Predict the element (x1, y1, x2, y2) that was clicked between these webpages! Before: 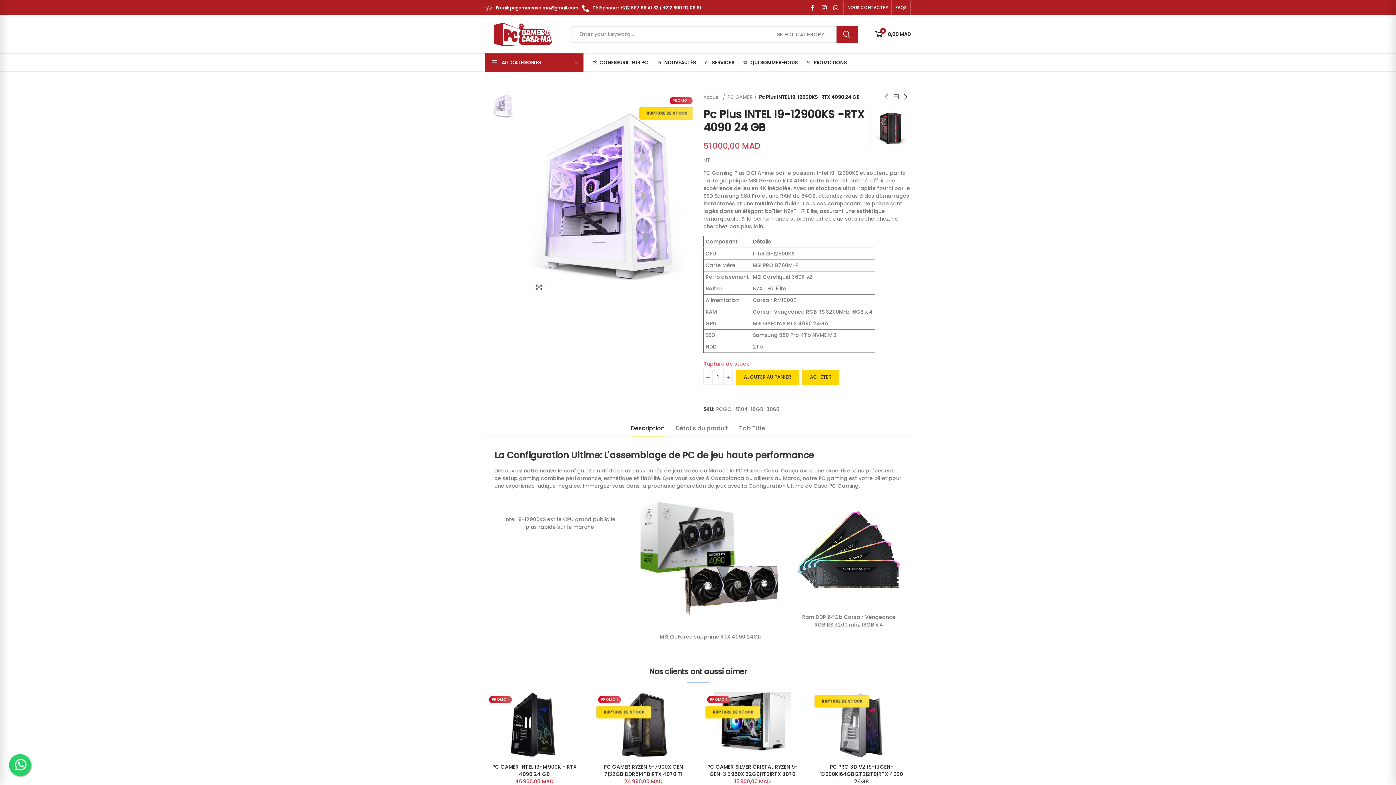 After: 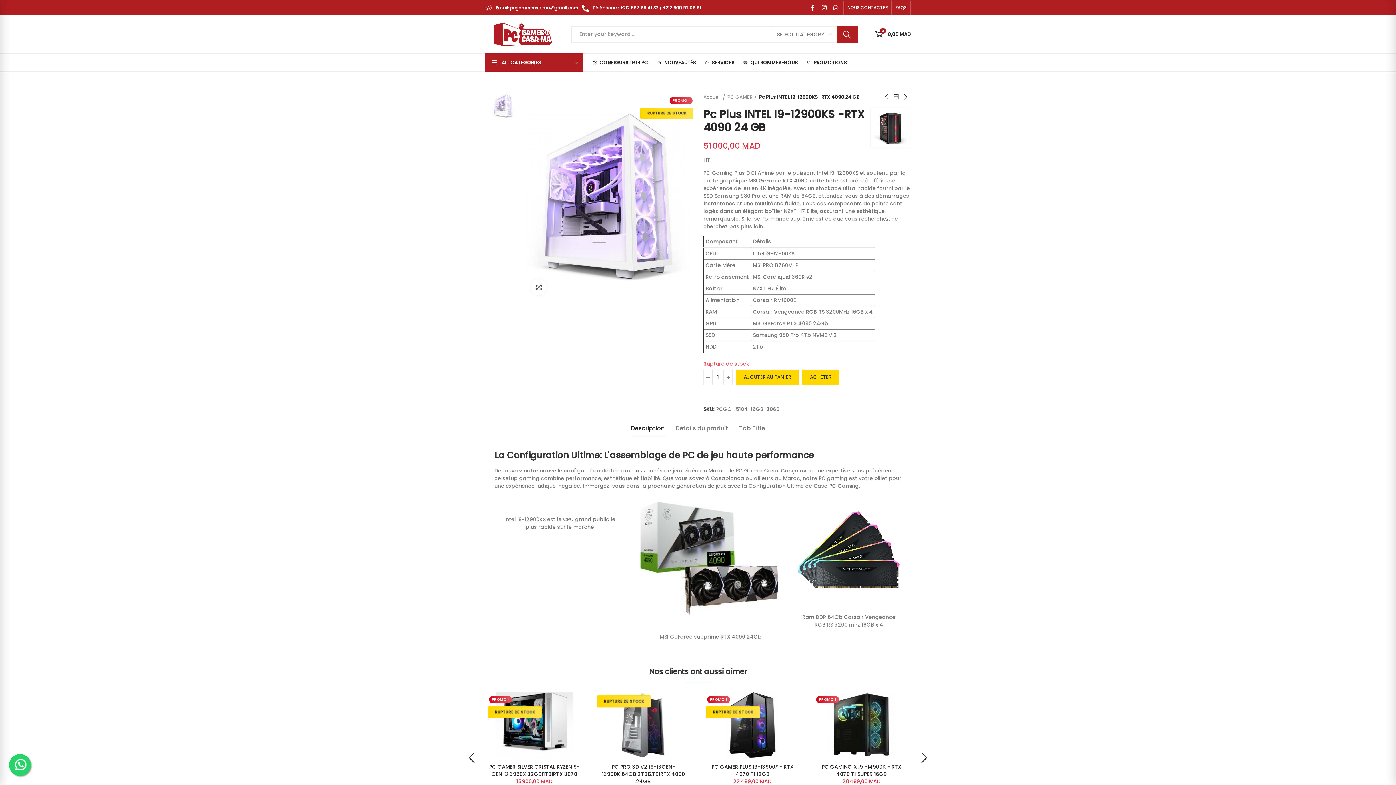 Action: bbox: (456, 749, 474, 767) label: Previous slide